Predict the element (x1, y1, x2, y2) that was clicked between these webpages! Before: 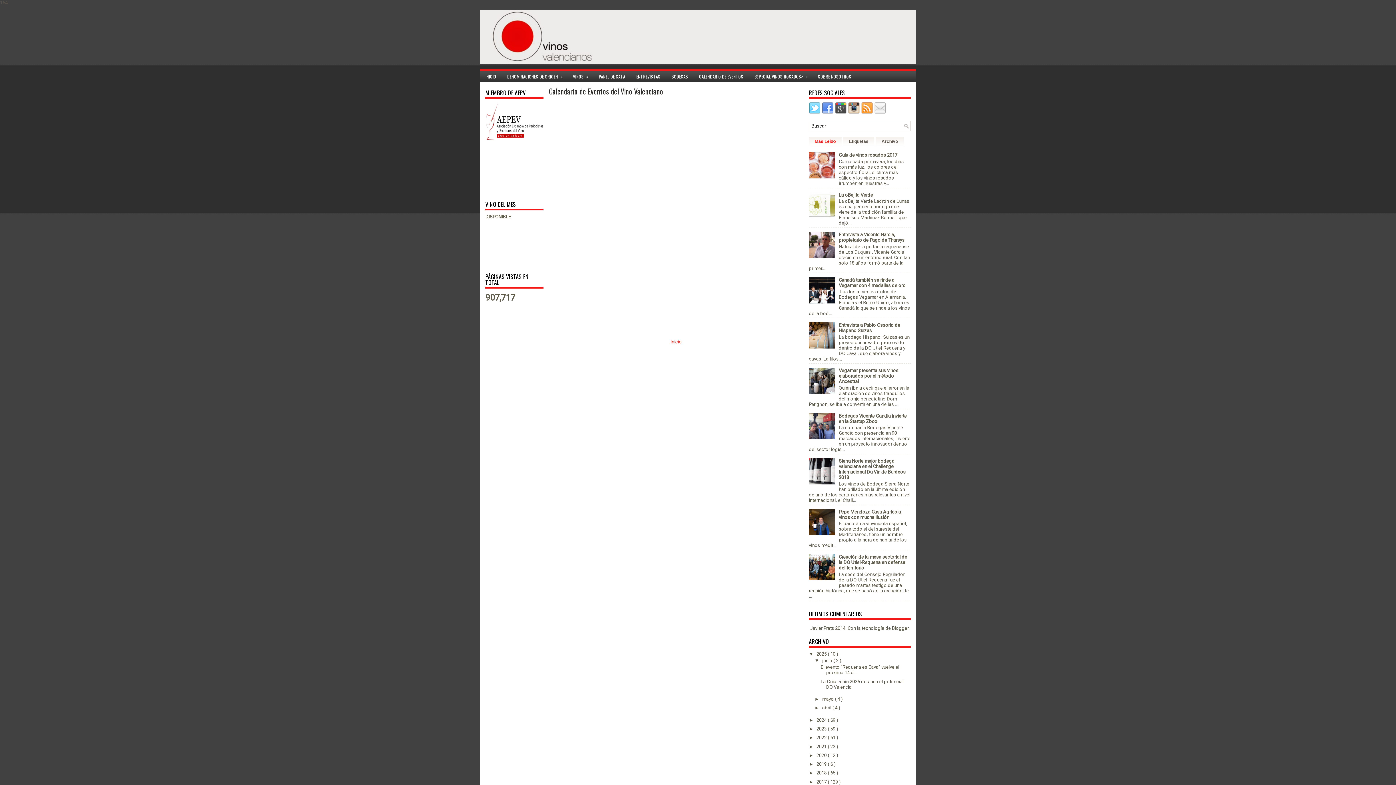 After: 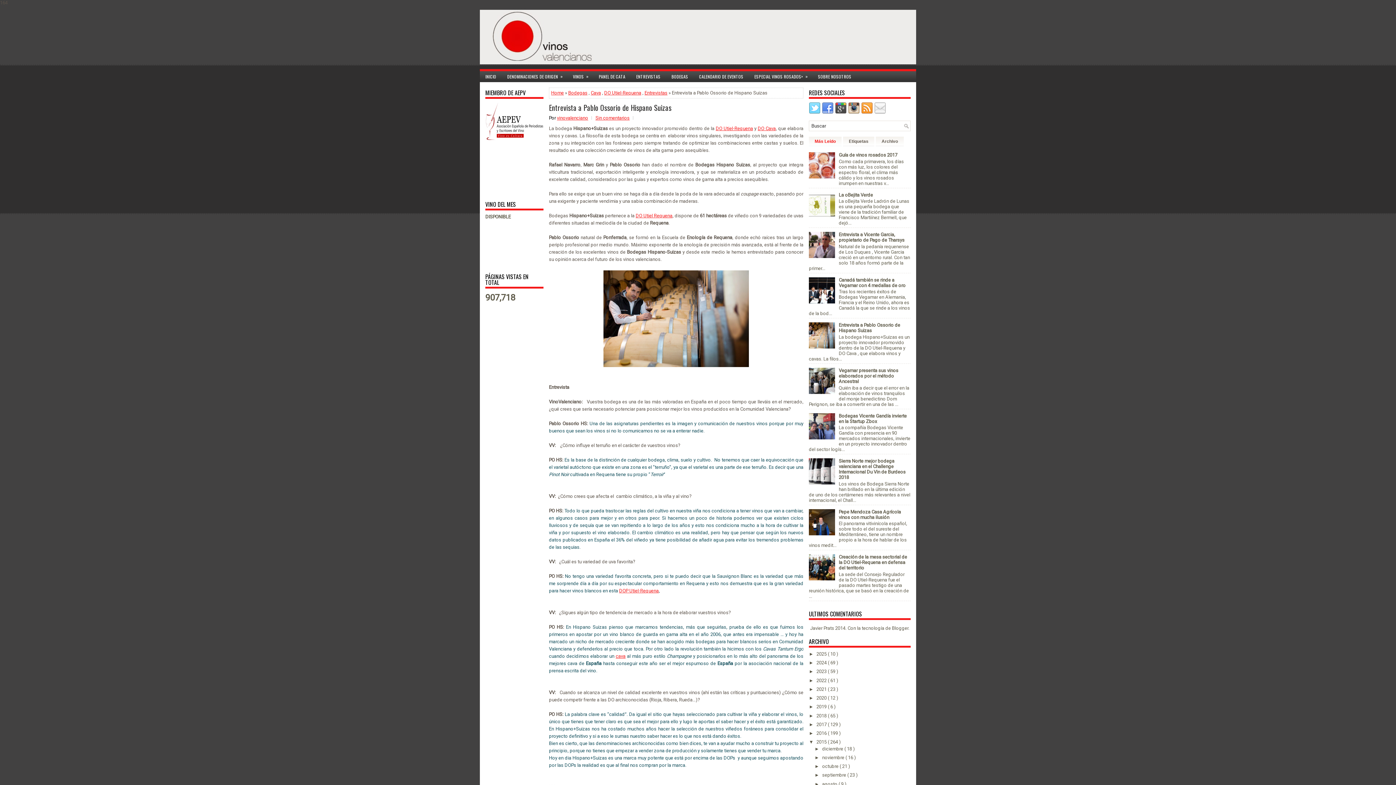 Action: bbox: (838, 322, 900, 333) label: Entrevista a Pablo Ossorio de Hispano Suizas